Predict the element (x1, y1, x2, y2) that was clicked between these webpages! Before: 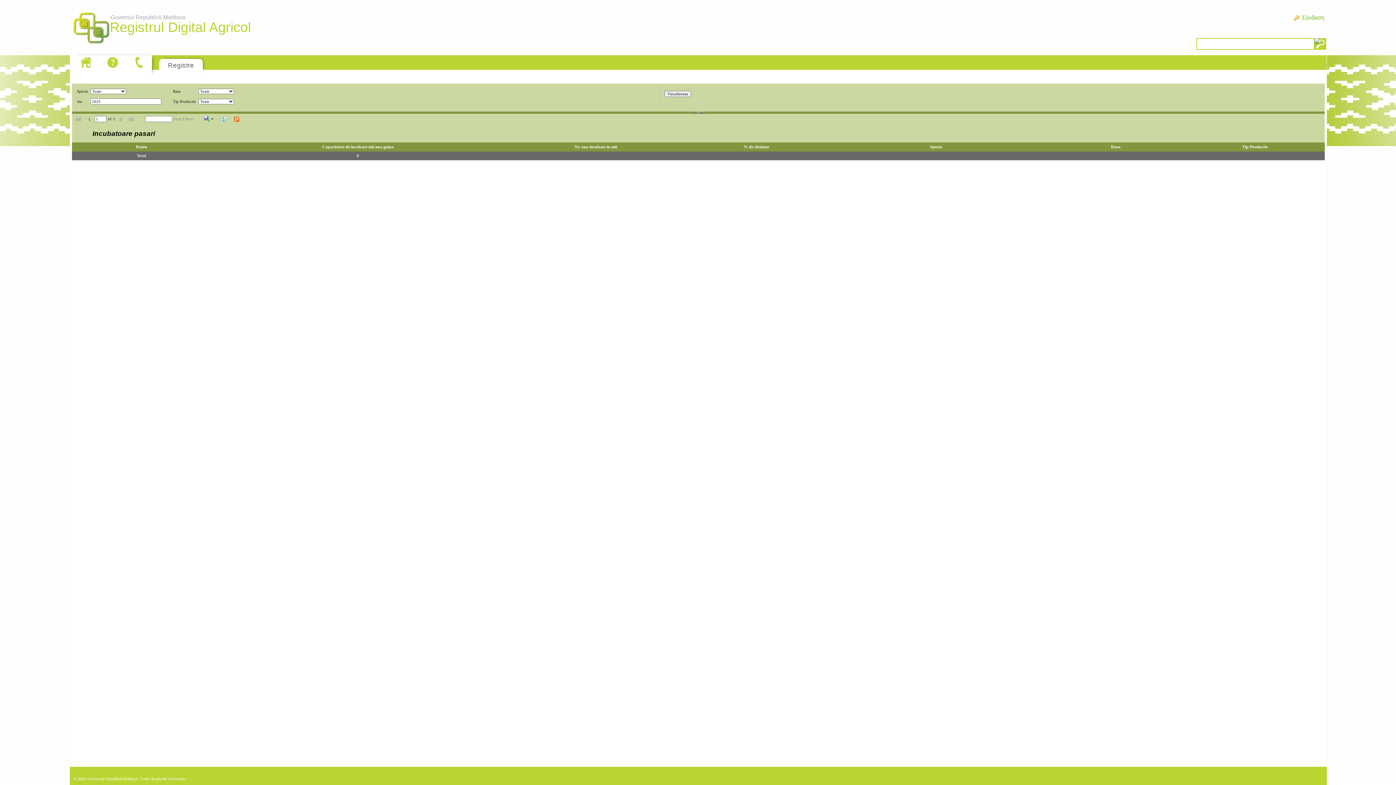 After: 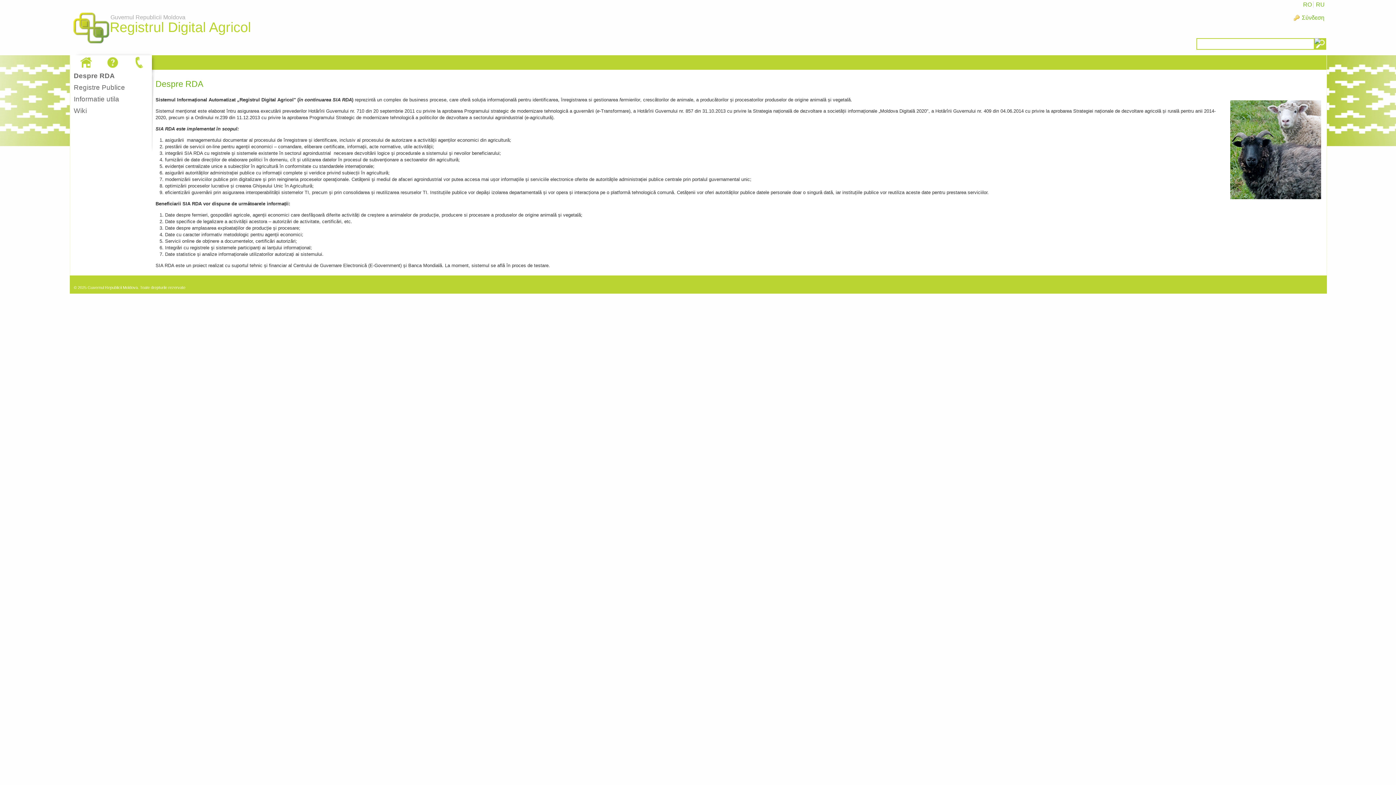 Action: label: Guvernul Republicii Moldova
Registrul Digital Agricol bbox: (69, 5, 112, 52)